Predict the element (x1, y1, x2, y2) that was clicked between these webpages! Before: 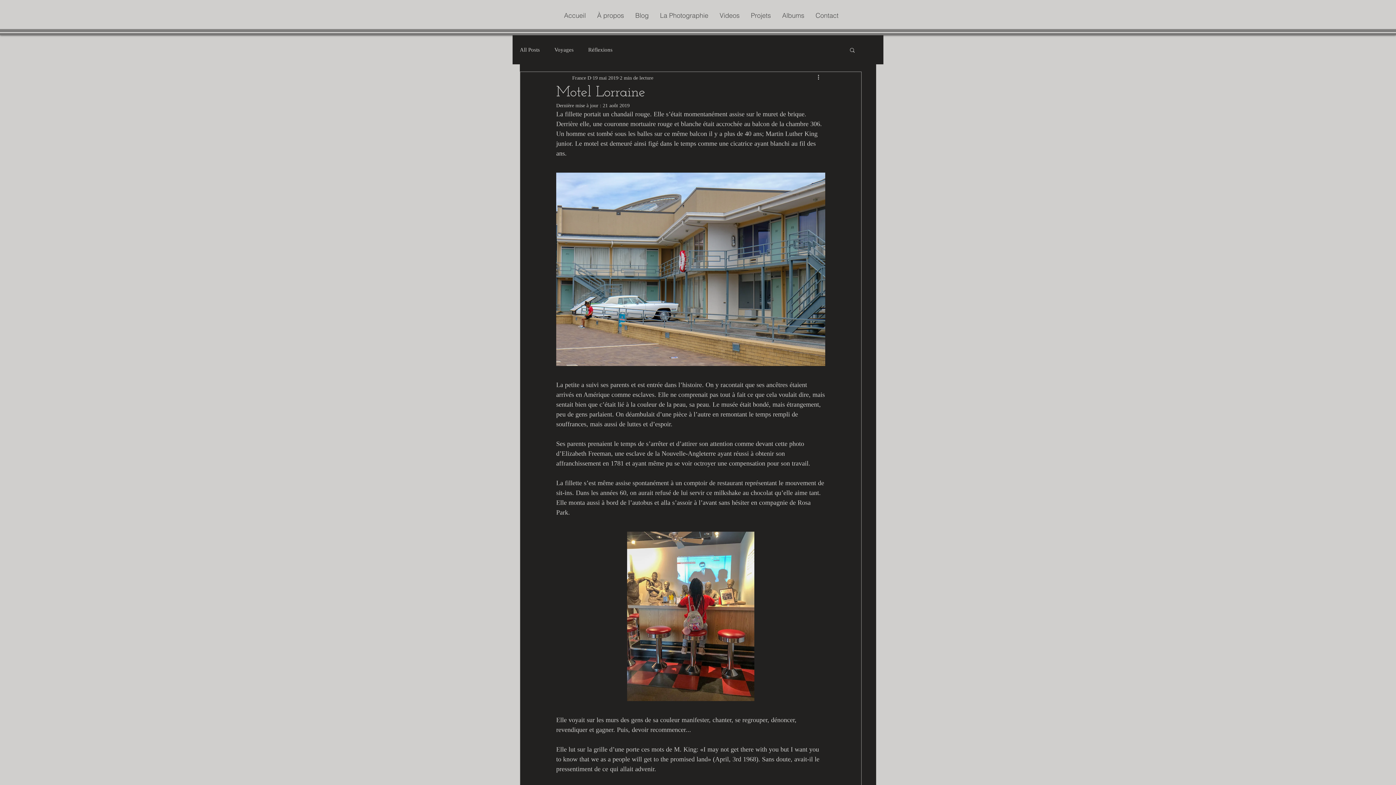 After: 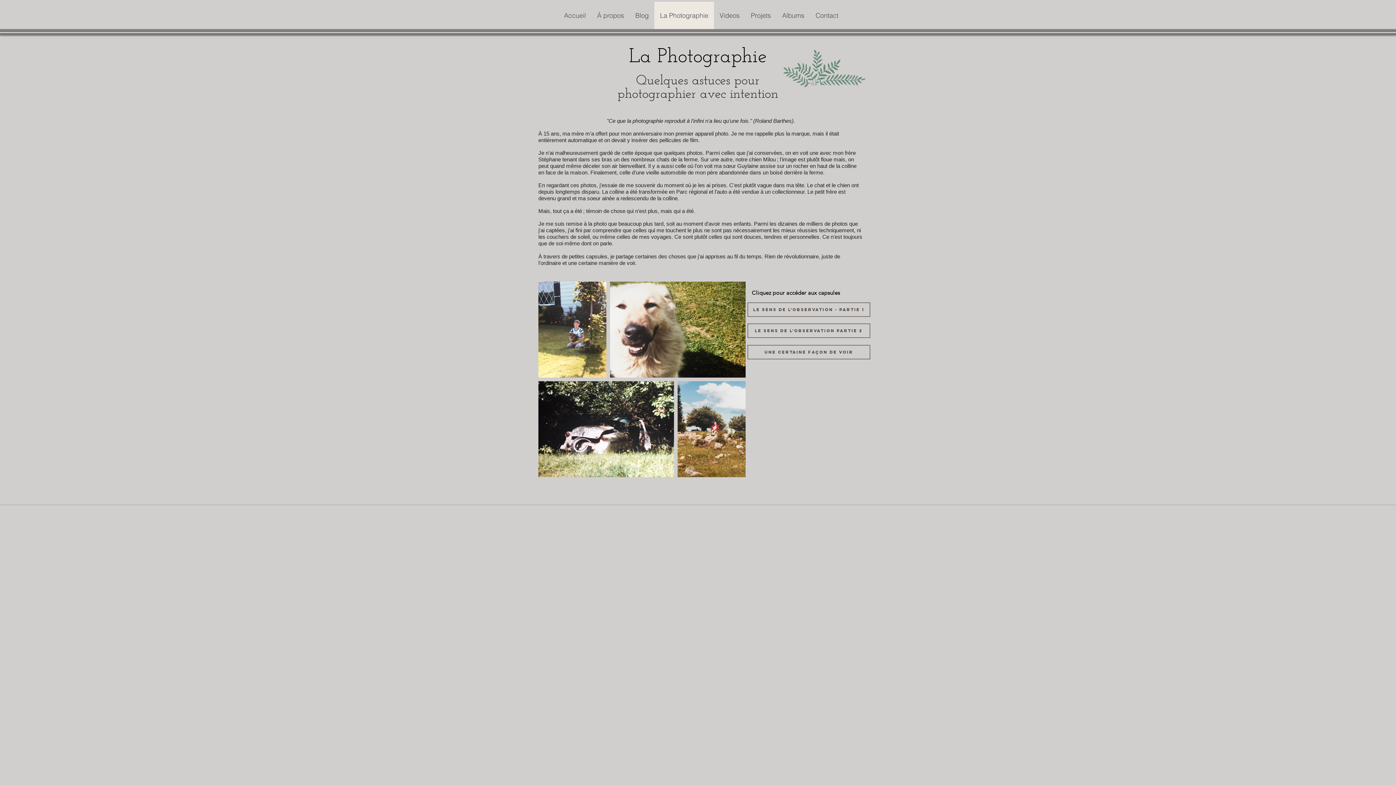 Action: bbox: (654, 1, 714, 29) label: La Photographie